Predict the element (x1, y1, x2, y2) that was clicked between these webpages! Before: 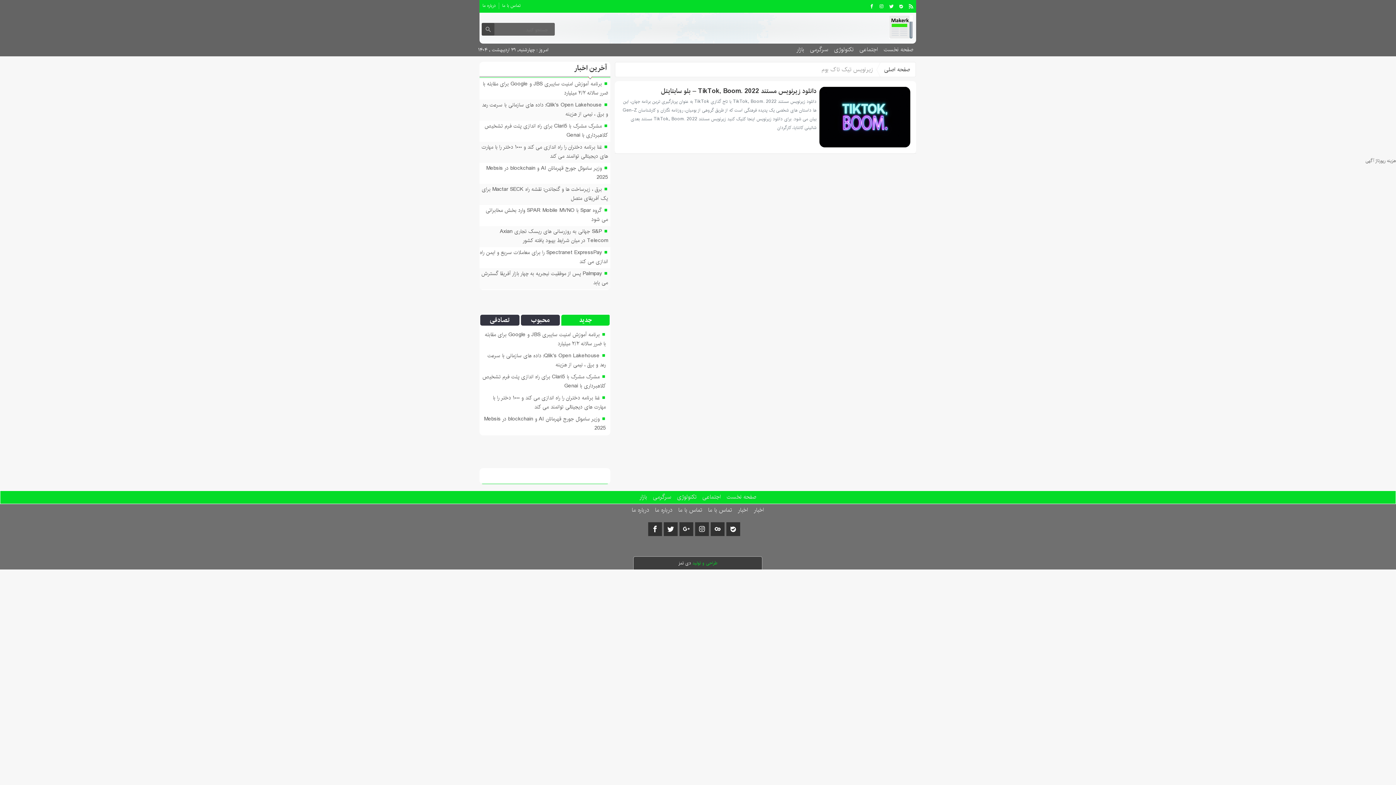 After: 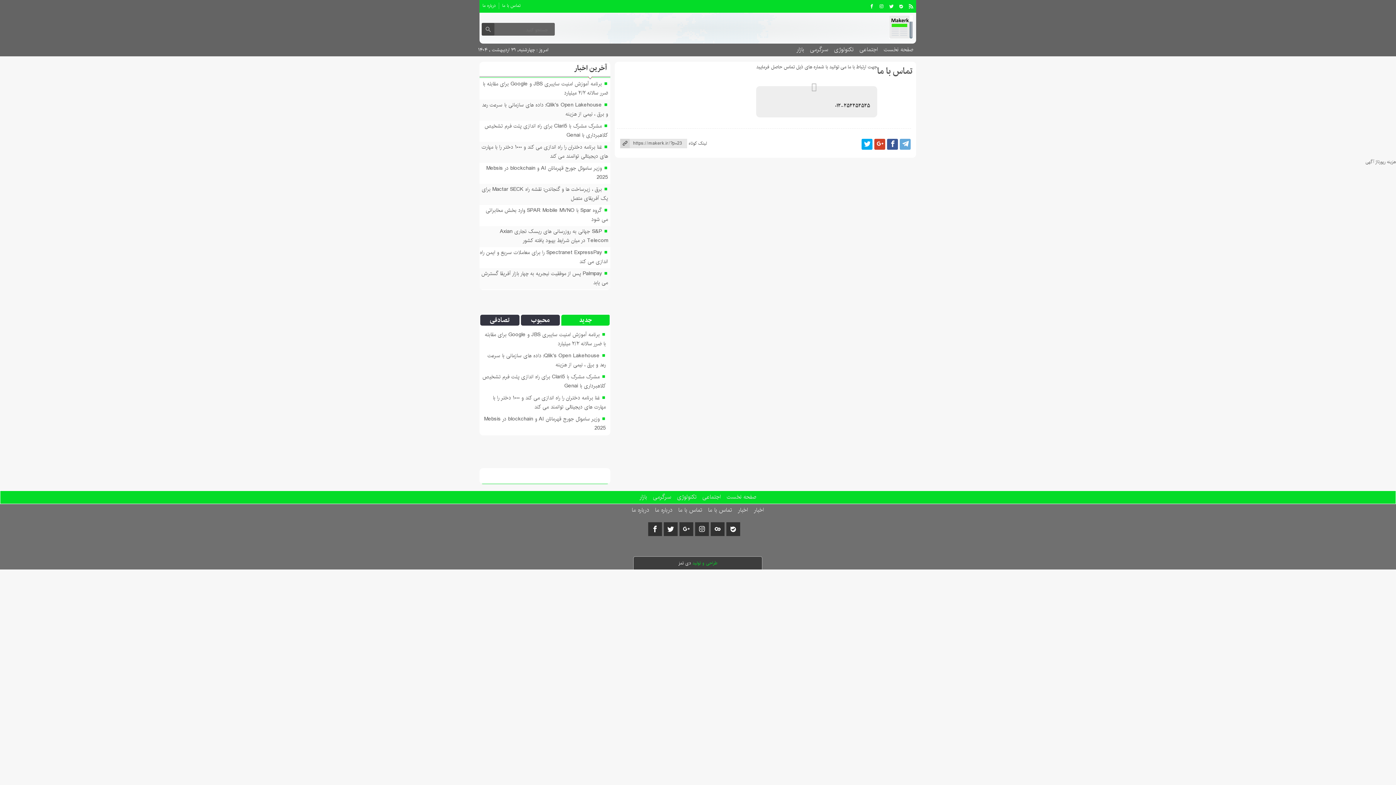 Action: bbox: (499, 1, 523, 9) label: تماس با ما